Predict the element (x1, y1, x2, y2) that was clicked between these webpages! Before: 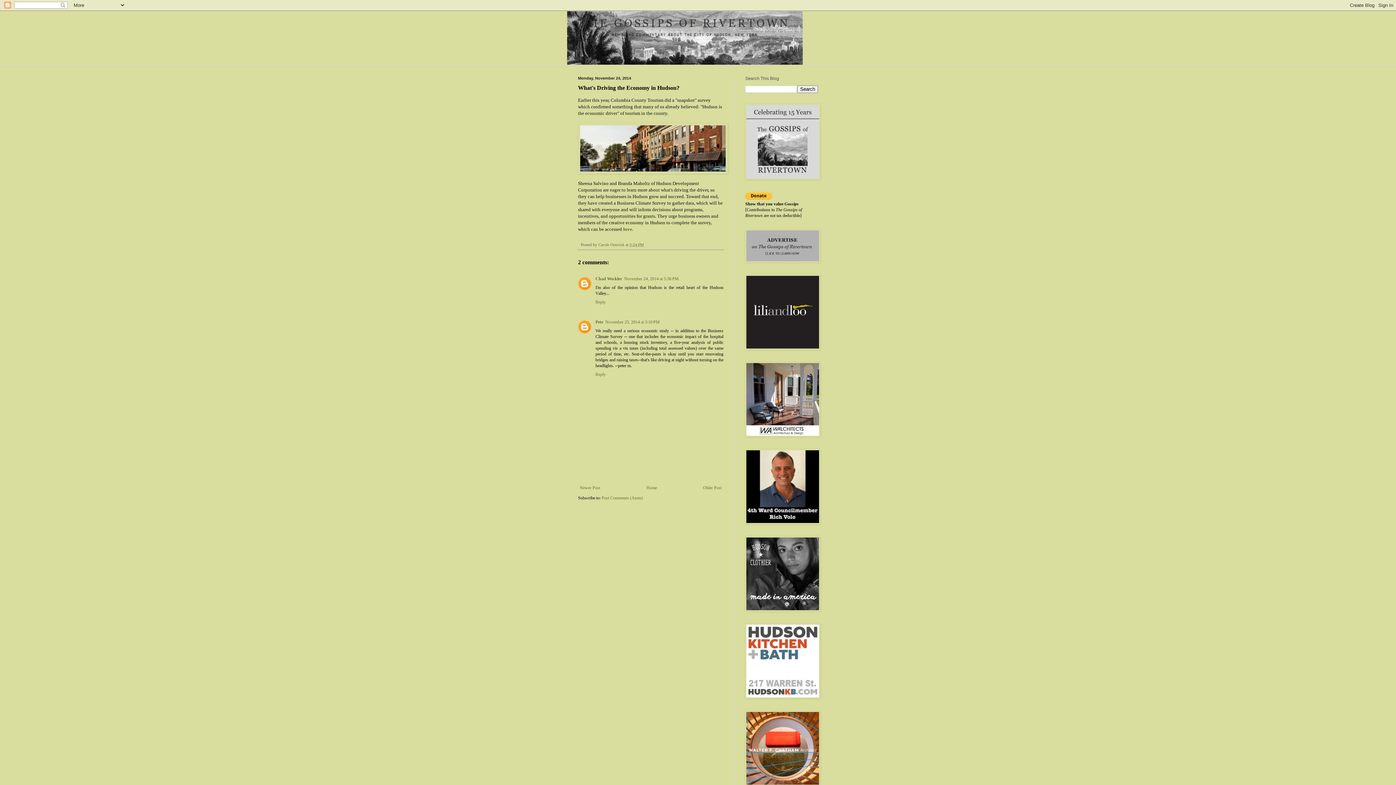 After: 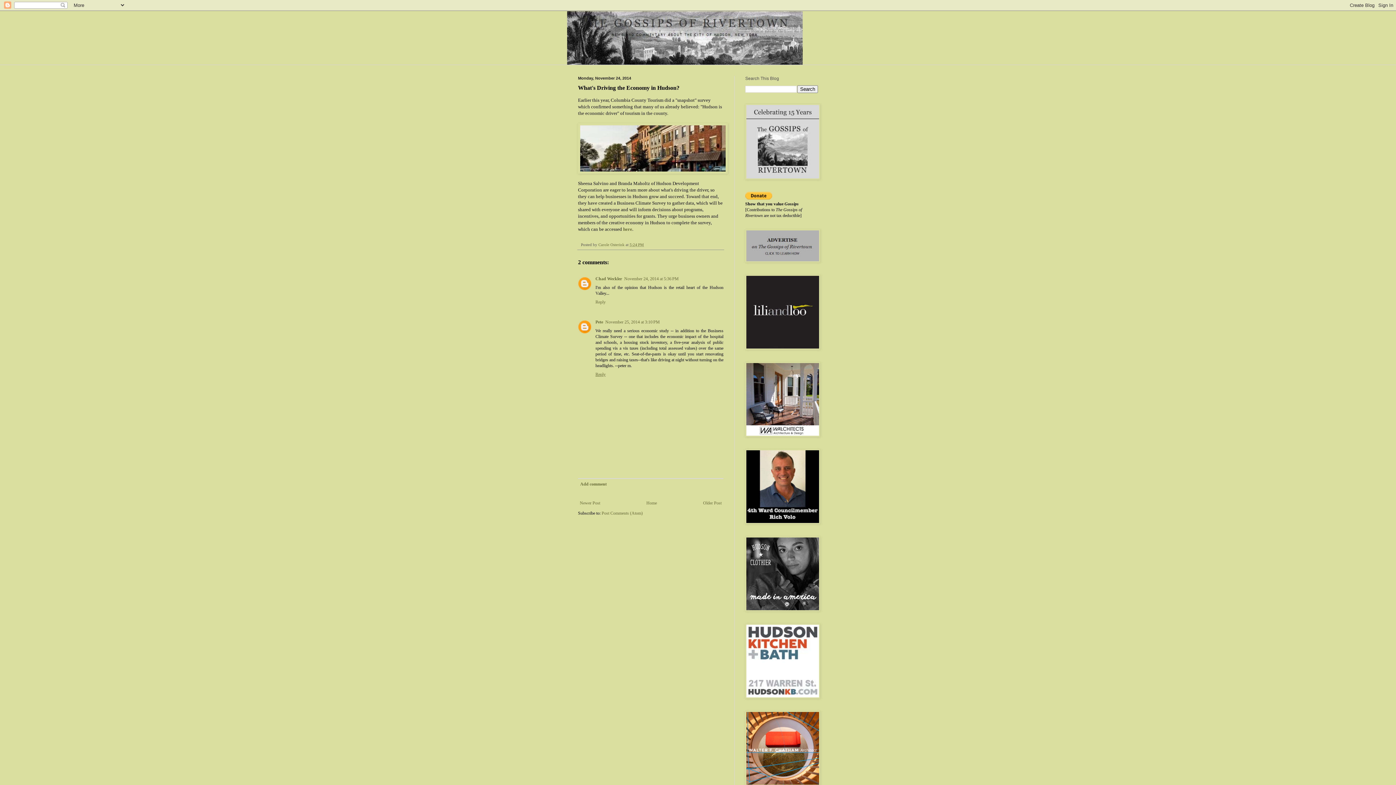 Action: label: Reply bbox: (595, 370, 607, 377)